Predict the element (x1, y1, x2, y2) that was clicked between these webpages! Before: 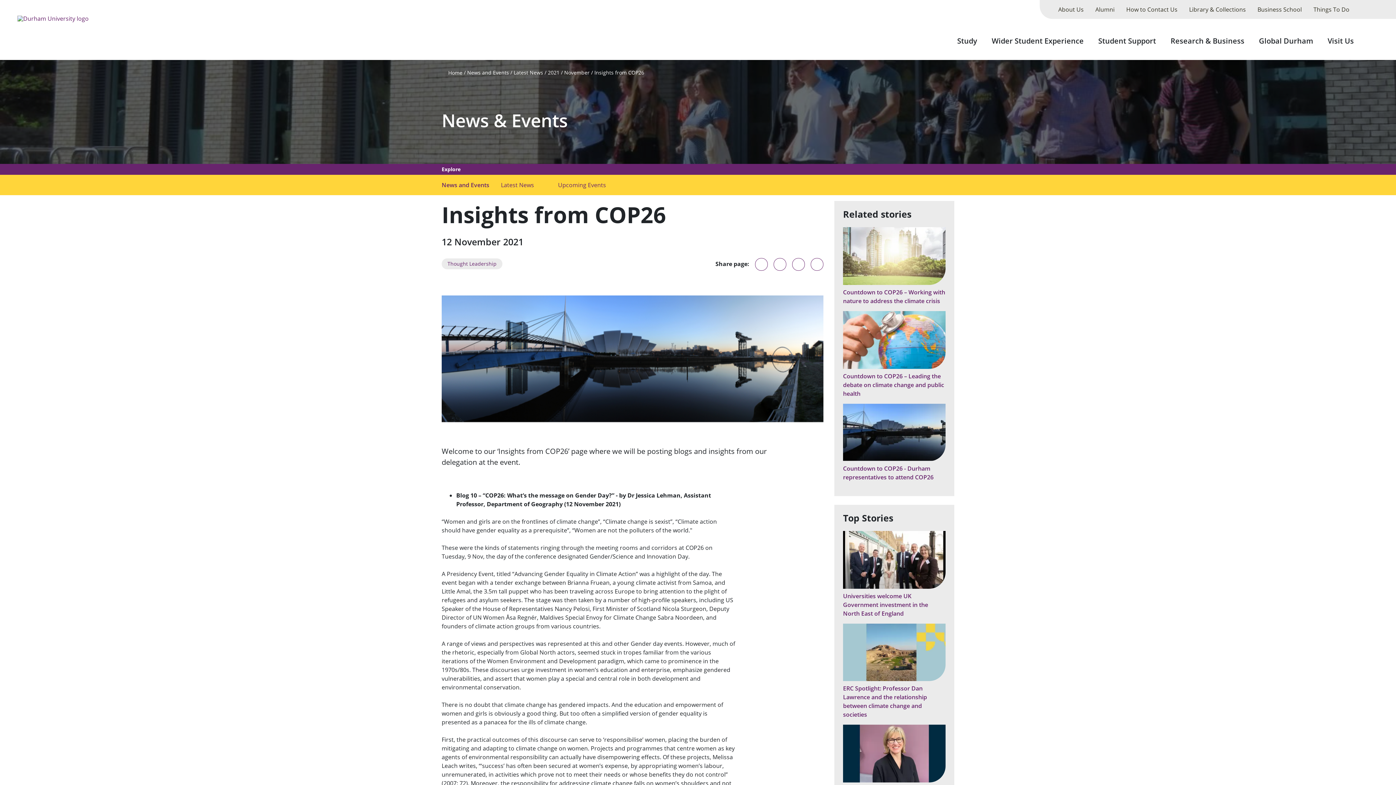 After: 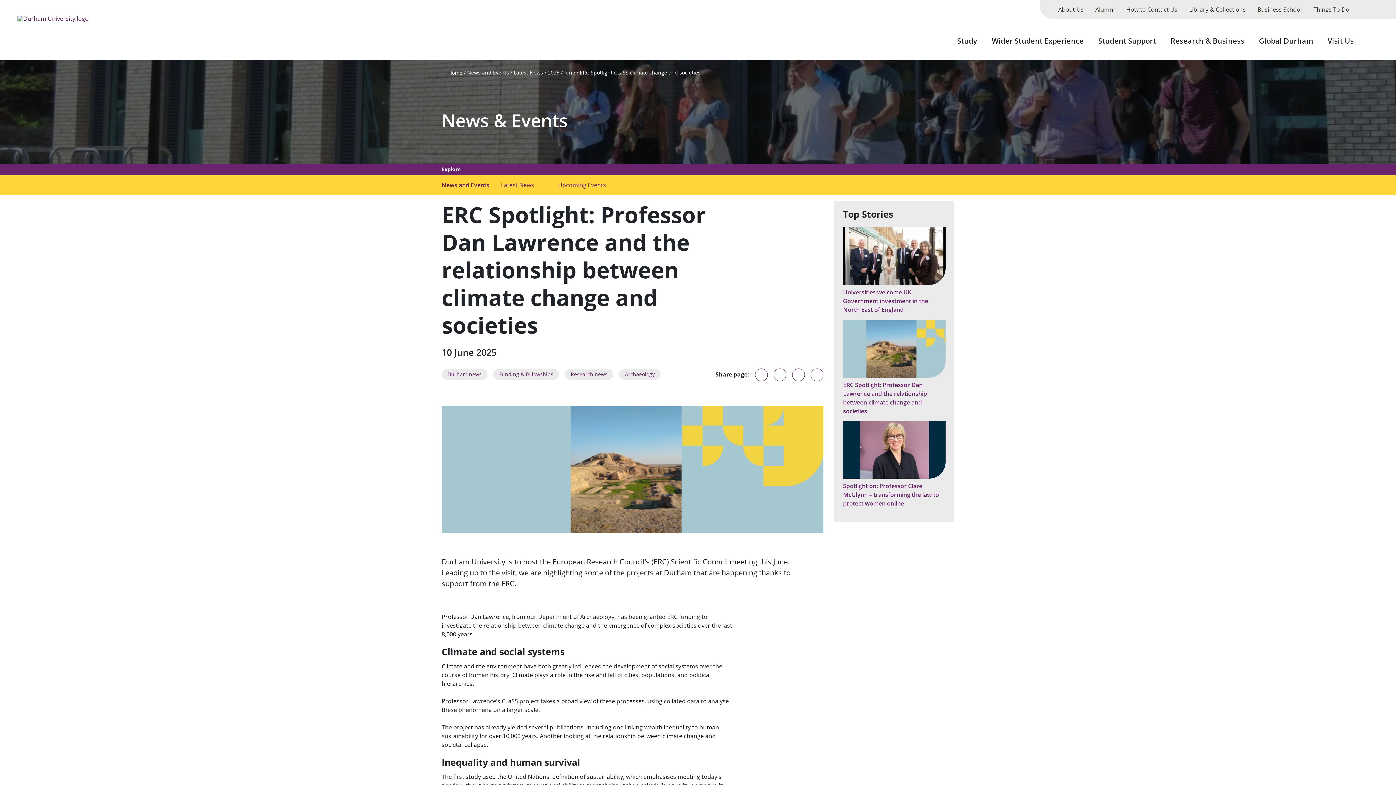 Action: bbox: (843, 623, 945, 719) label: ERC Spotlight: Professor Dan Lawrence and the relationship between climate change and societies